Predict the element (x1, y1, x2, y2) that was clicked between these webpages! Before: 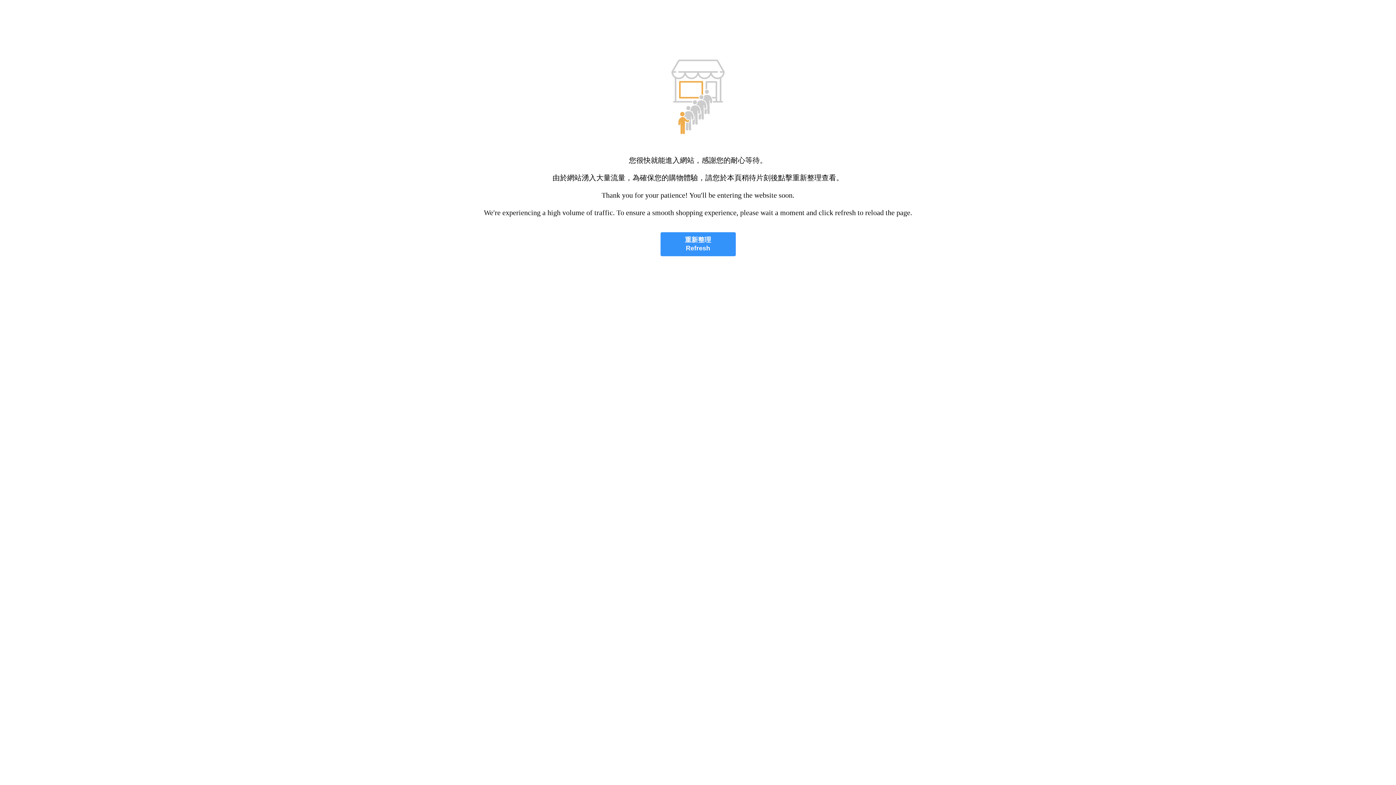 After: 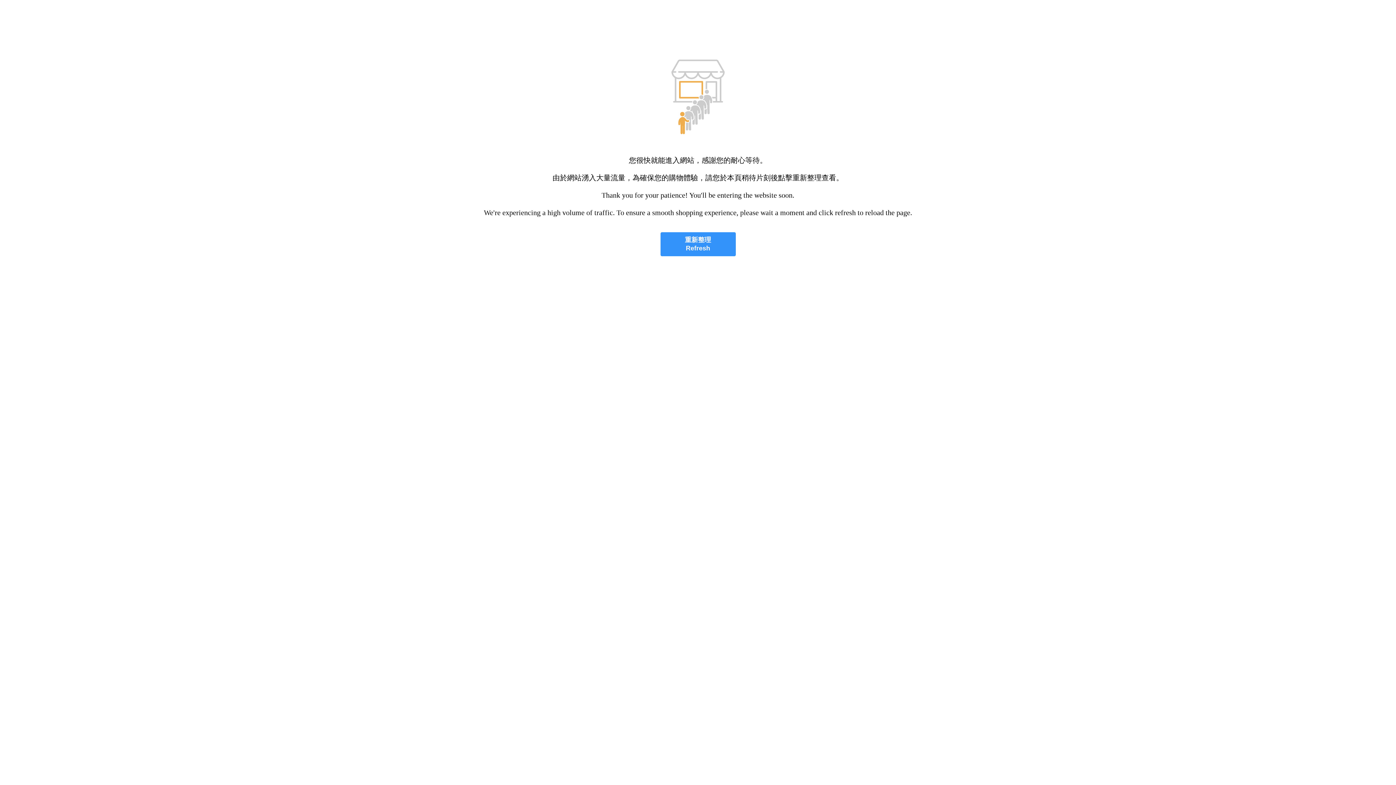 Action: bbox: (660, 232, 735, 256) label: 重新整理
Refresh